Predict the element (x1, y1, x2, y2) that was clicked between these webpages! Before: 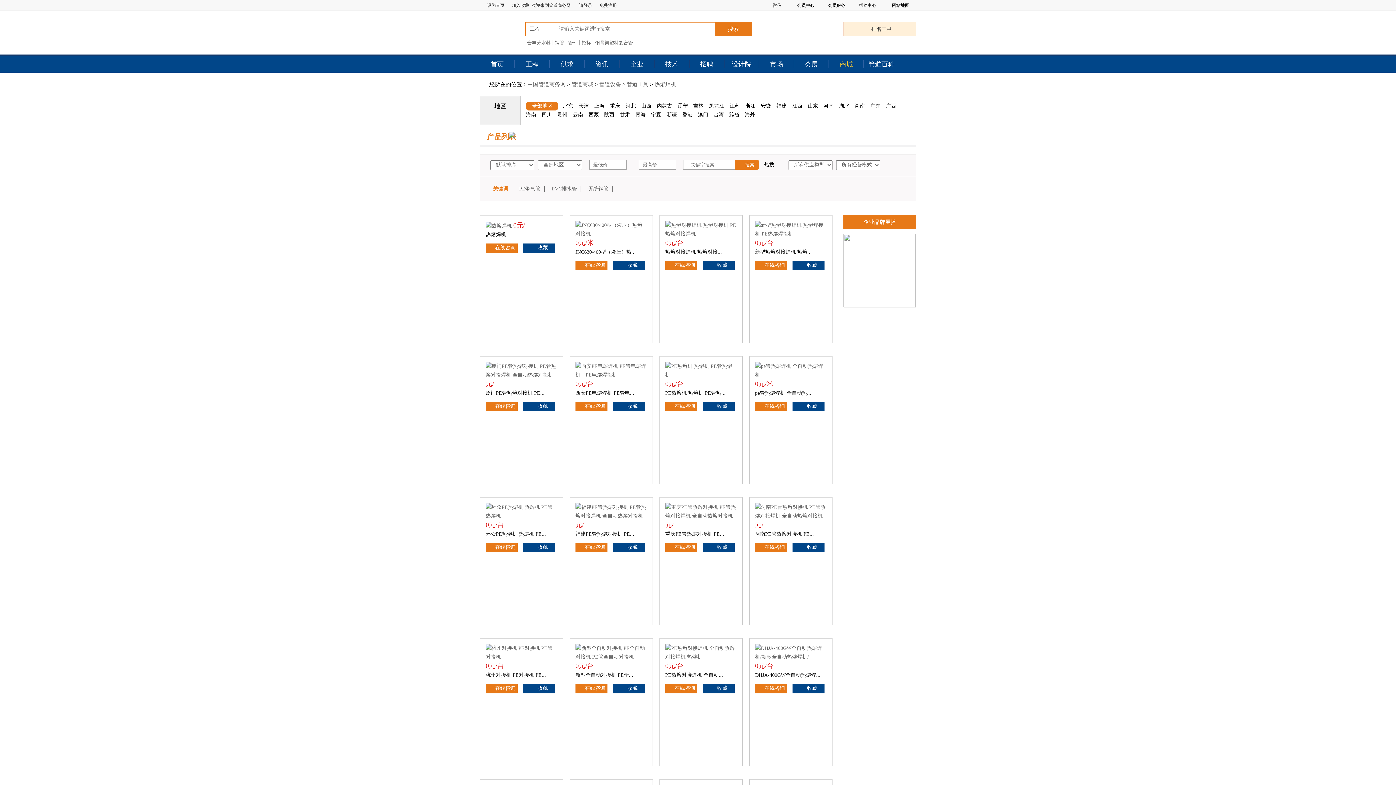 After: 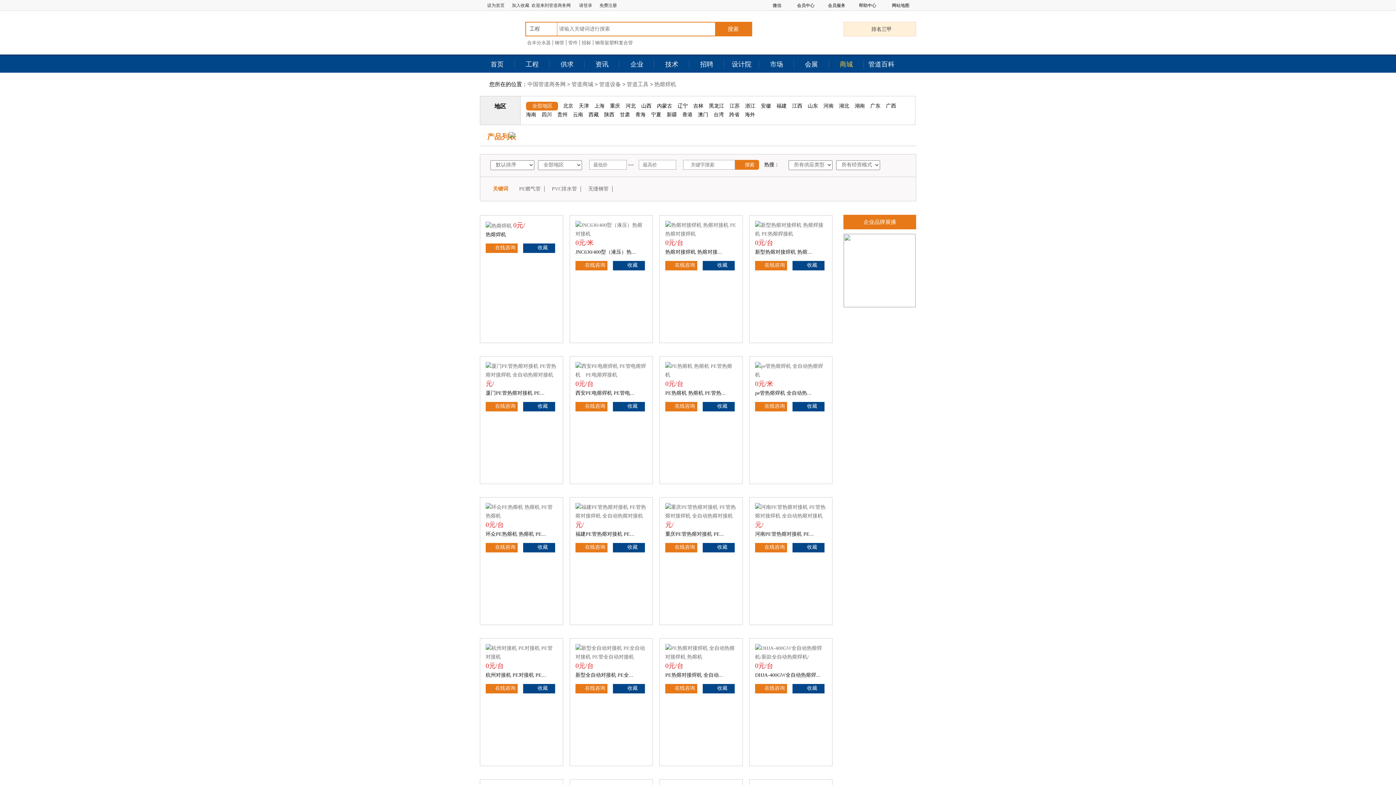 Action: label: 在线咨询 bbox: (674, 544, 695, 550)